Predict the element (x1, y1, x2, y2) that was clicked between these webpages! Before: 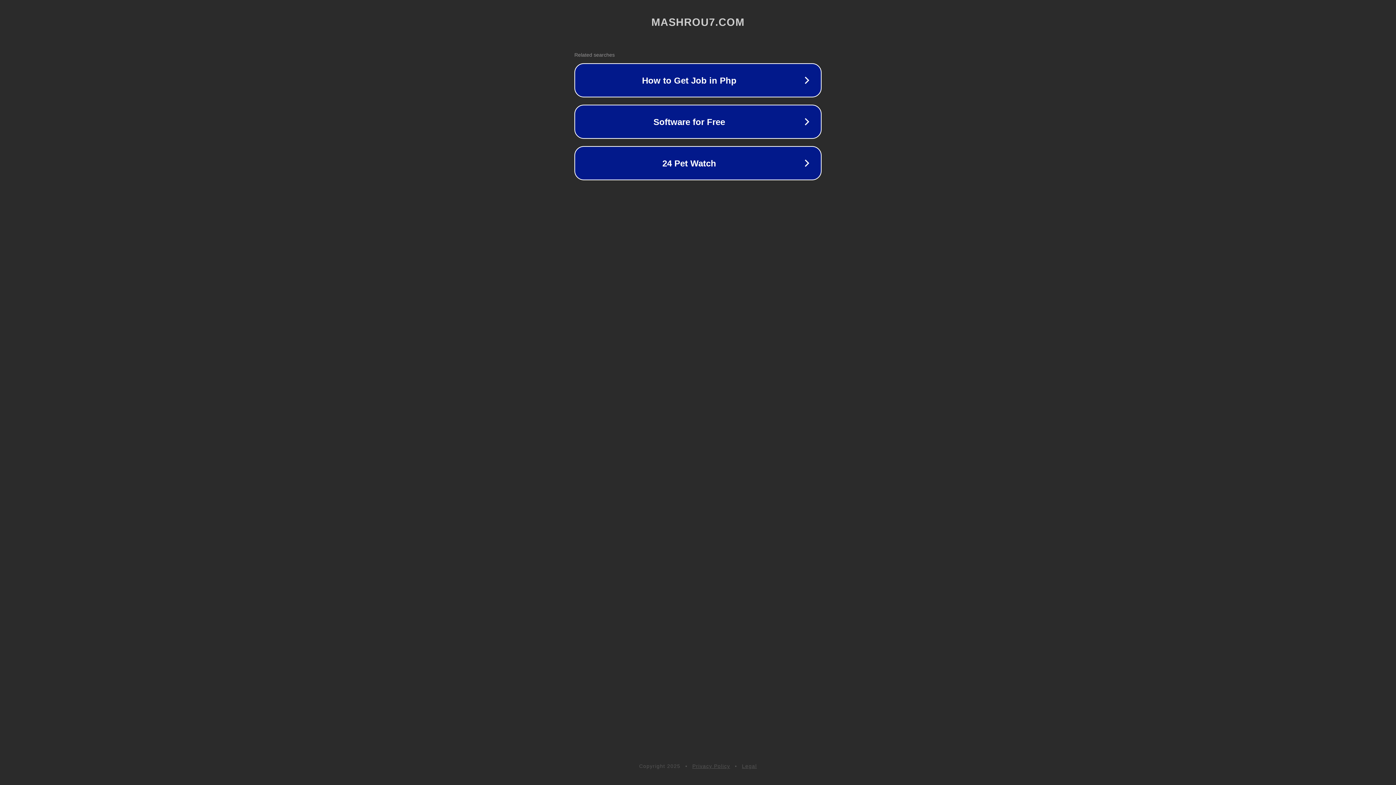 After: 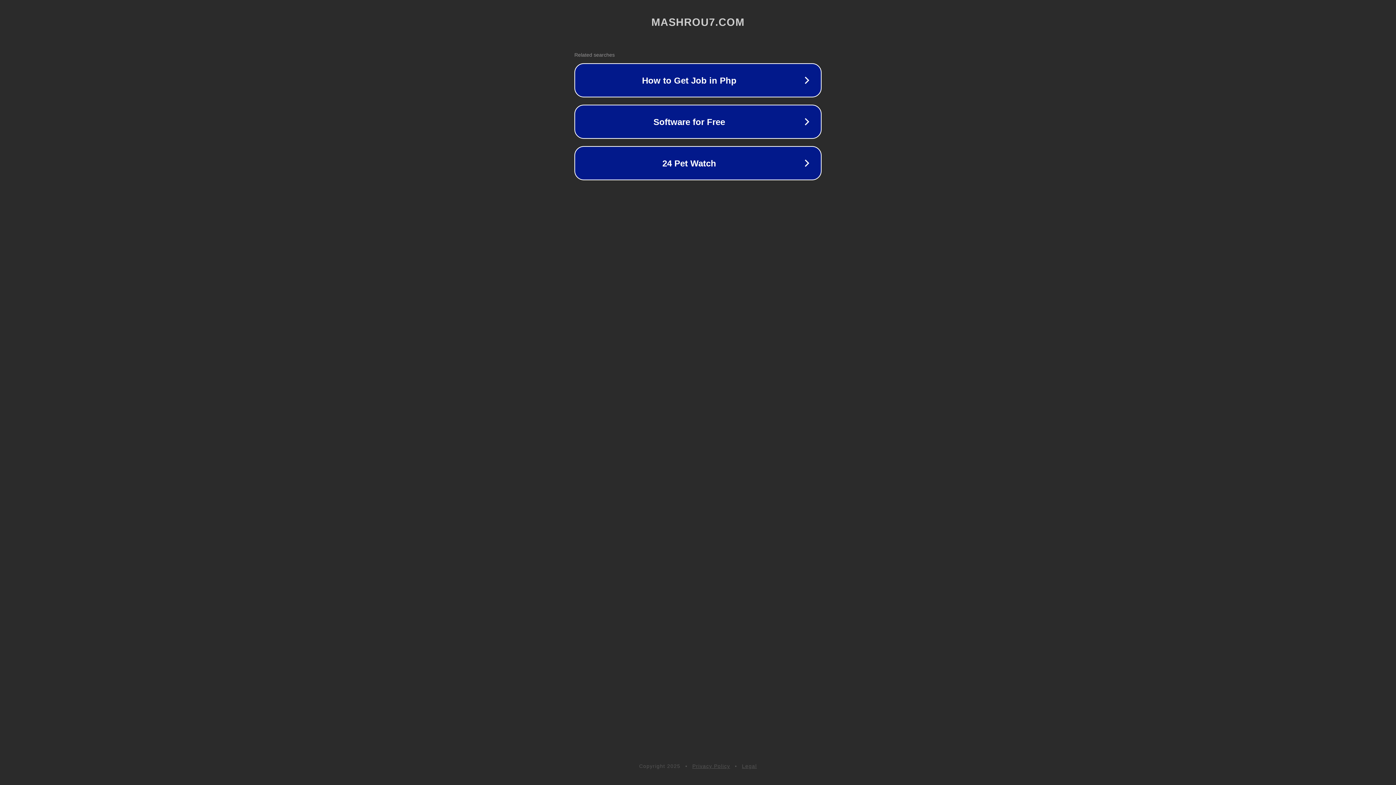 Action: label: Legal bbox: (742, 763, 757, 769)